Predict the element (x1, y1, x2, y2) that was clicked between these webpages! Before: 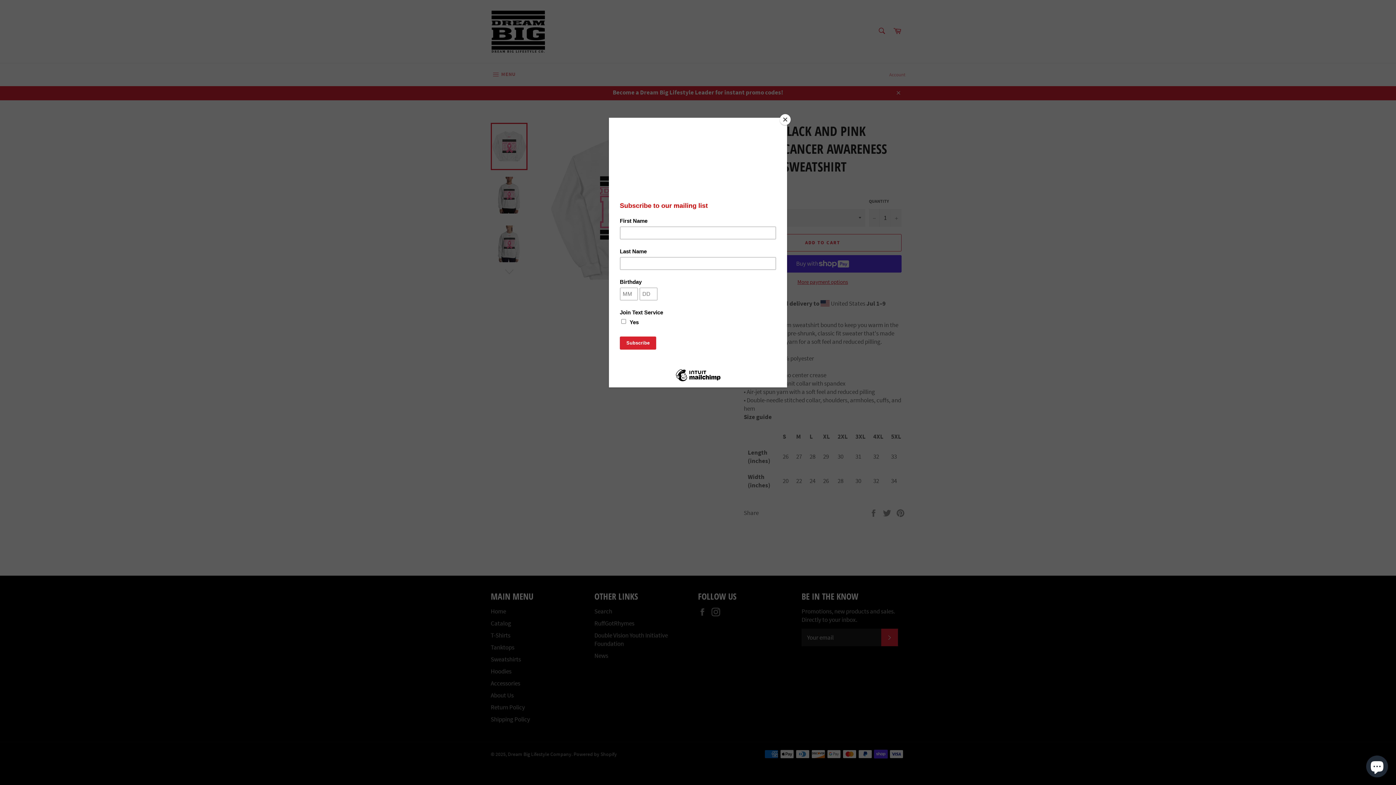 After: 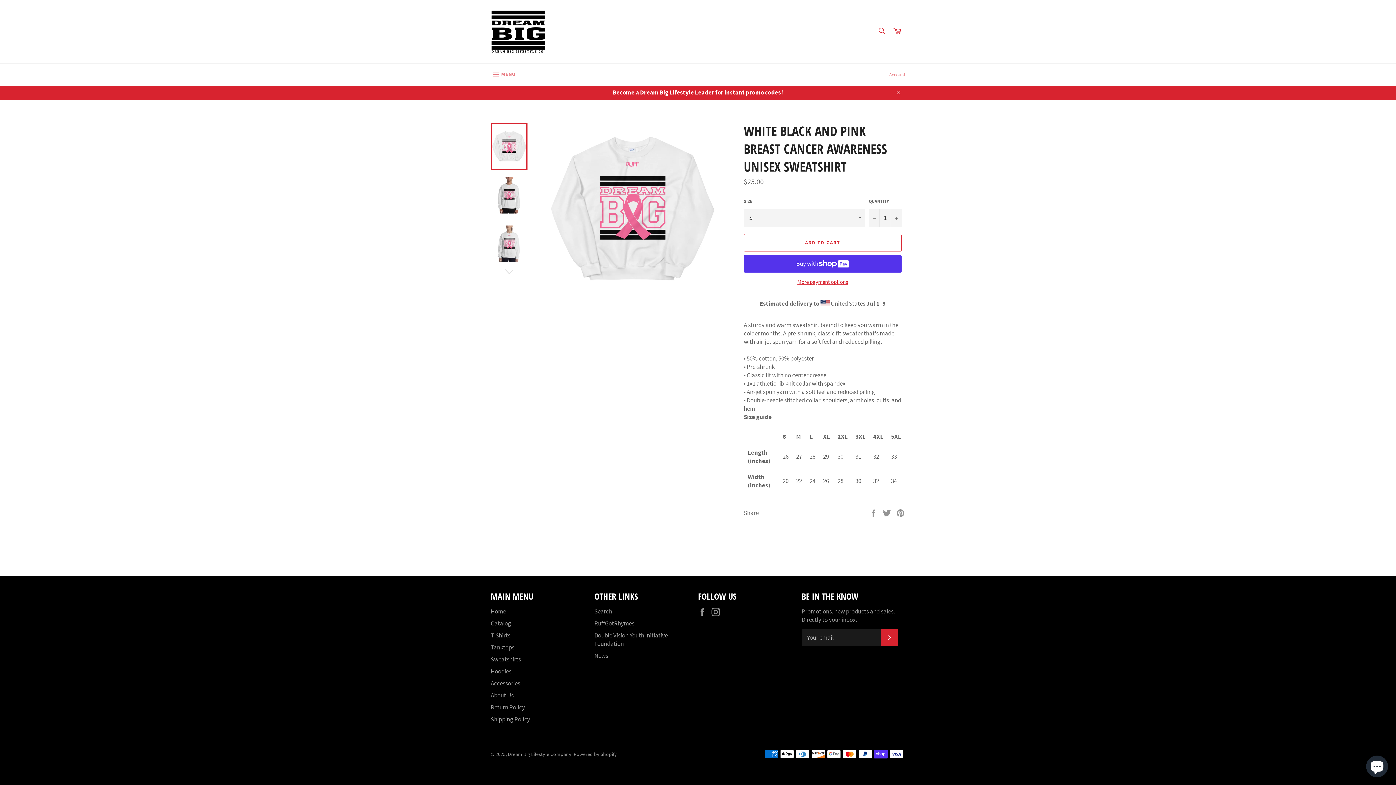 Action: bbox: (780, 114, 790, 125) label: Close